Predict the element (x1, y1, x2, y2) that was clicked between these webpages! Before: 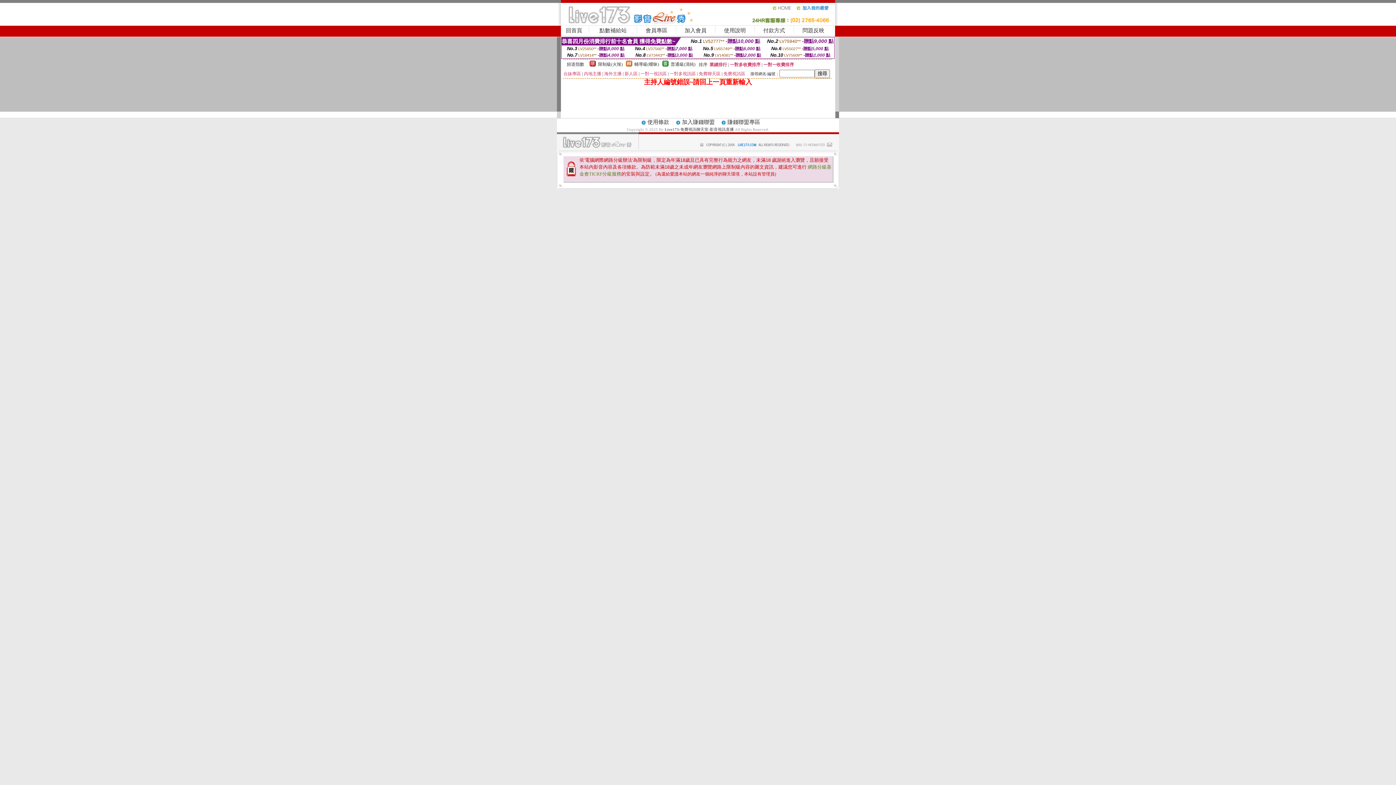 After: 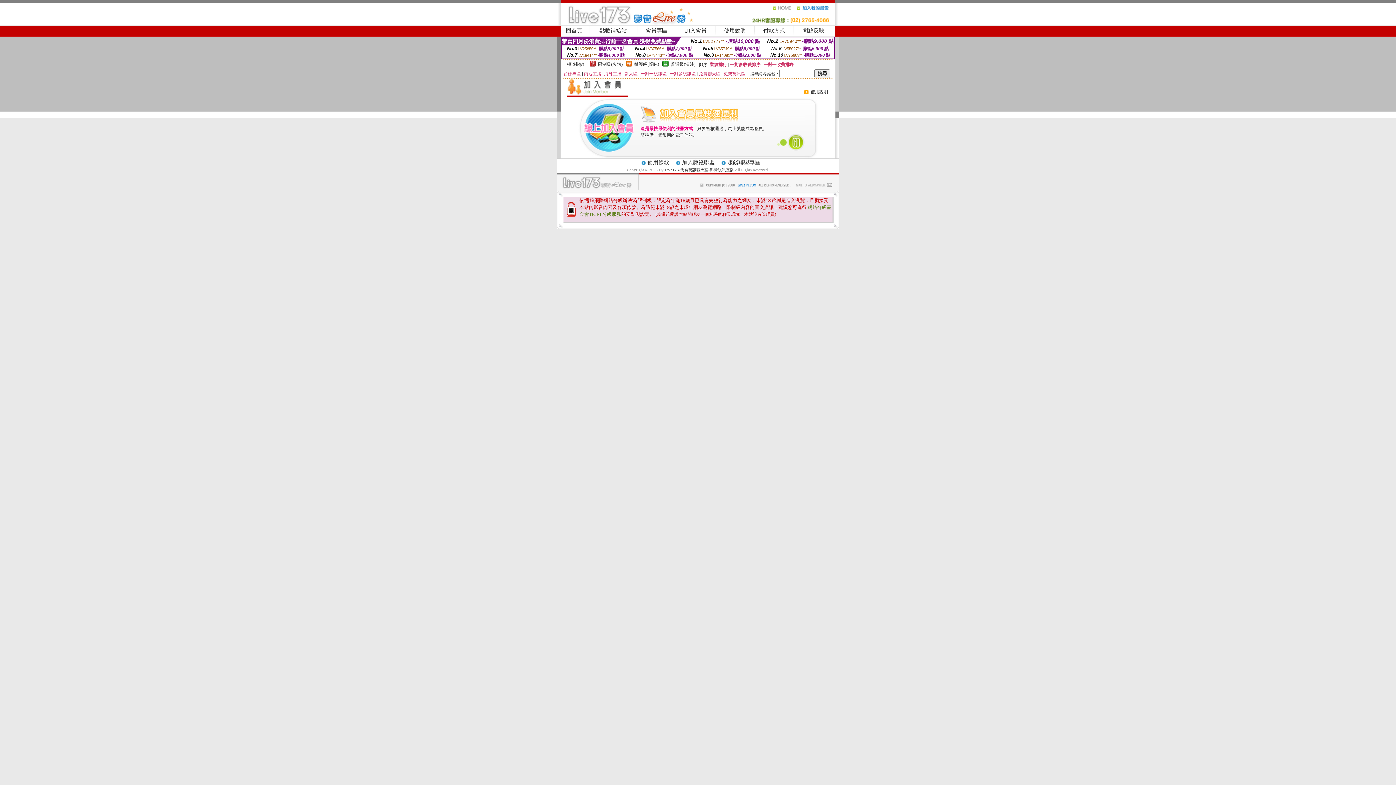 Action: bbox: (684, 27, 706, 33) label: 加入會員